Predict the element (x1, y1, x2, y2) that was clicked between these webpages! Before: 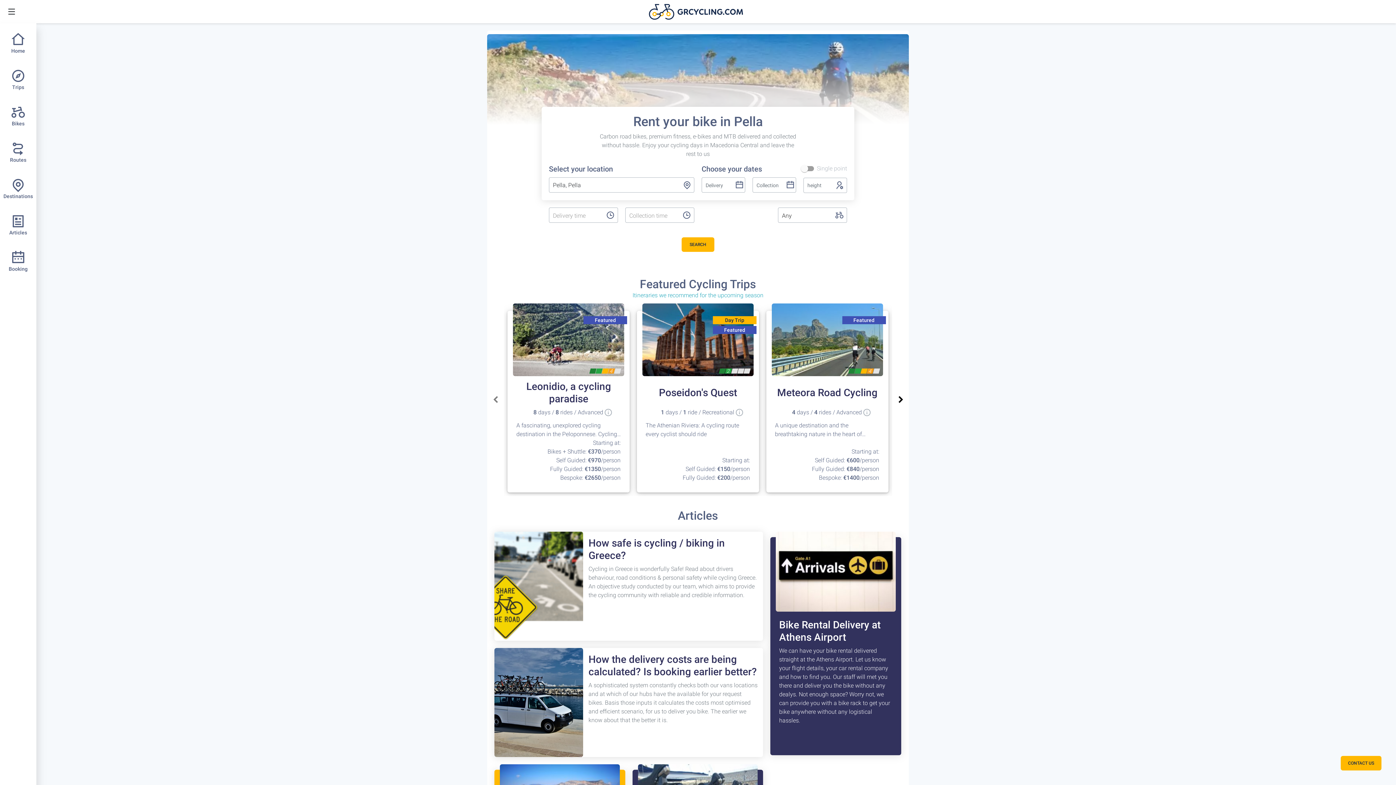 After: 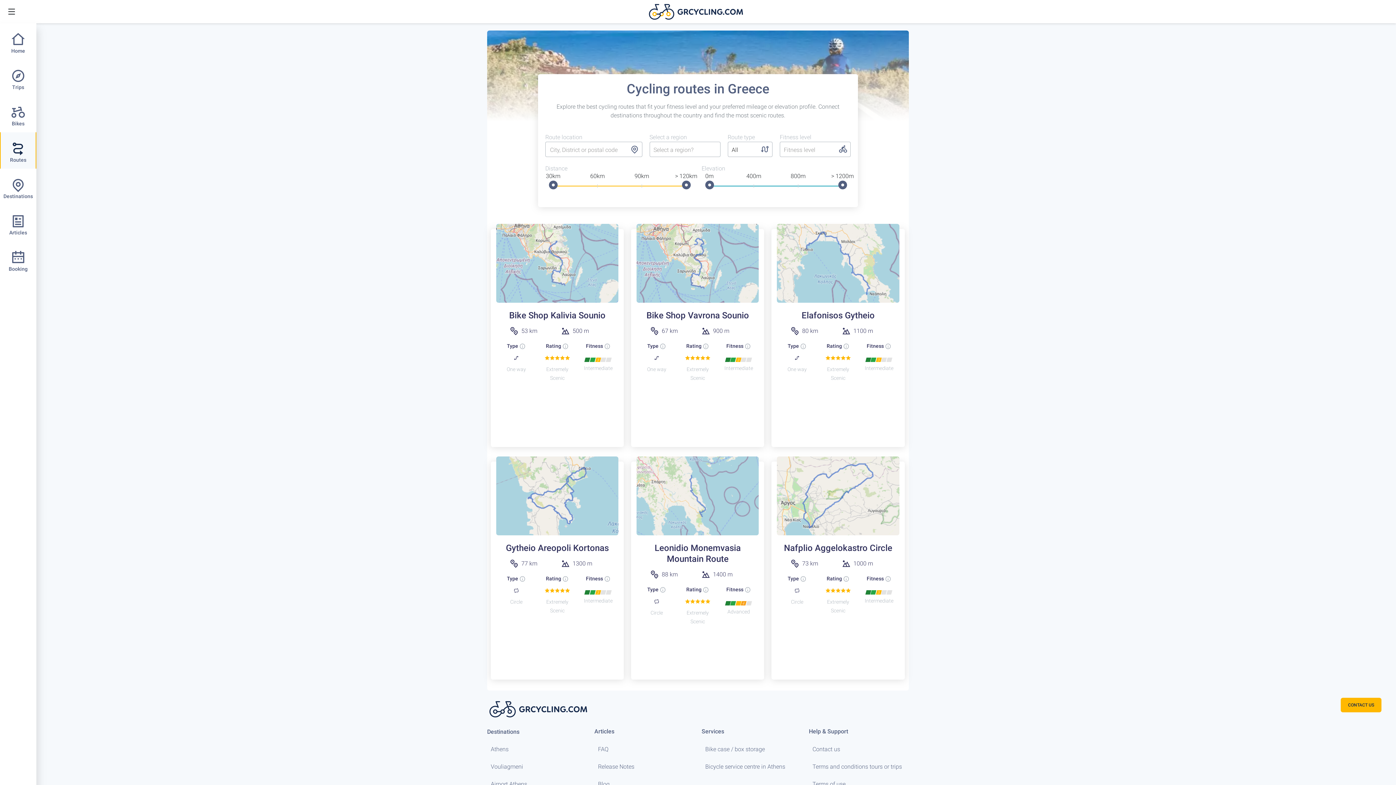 Action: bbox: (0, 142, 36, 166) label: Routes